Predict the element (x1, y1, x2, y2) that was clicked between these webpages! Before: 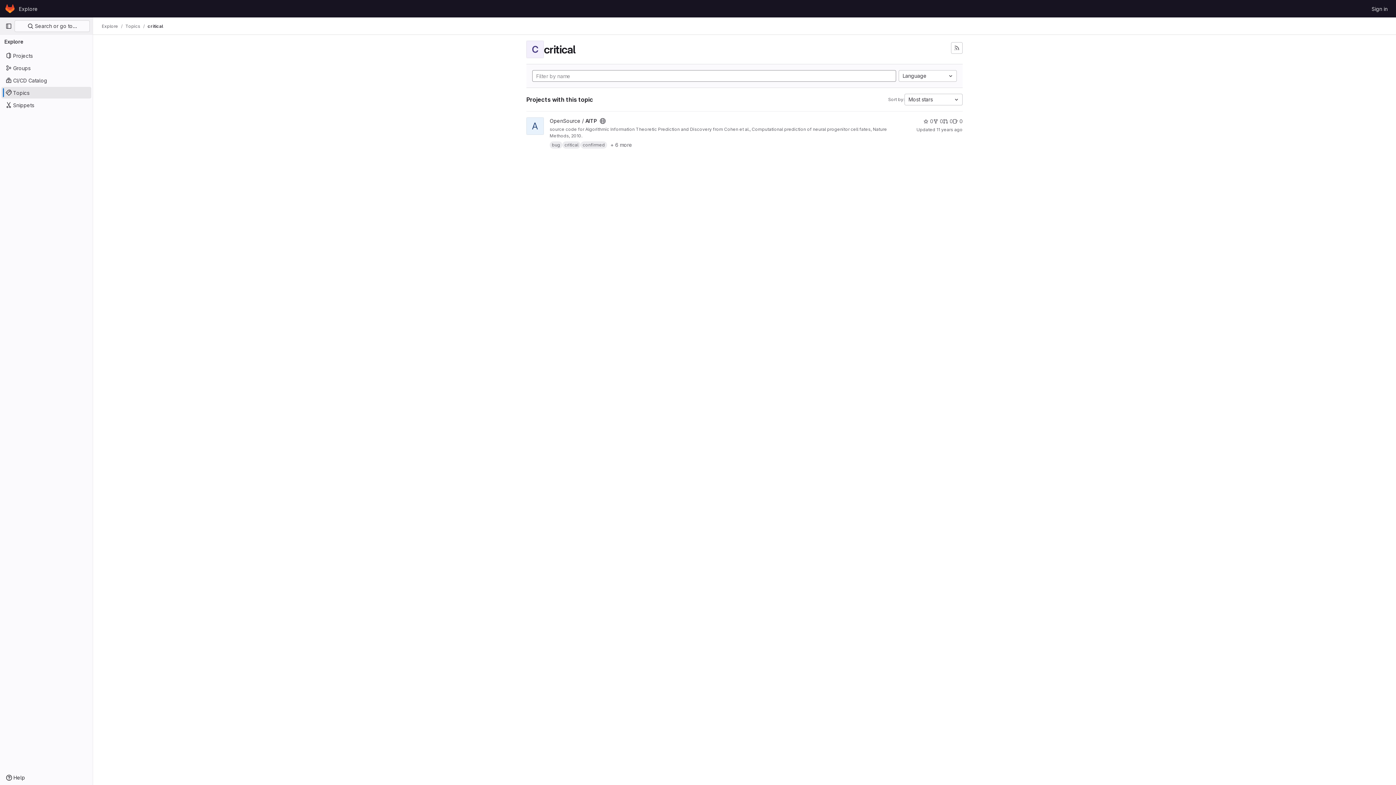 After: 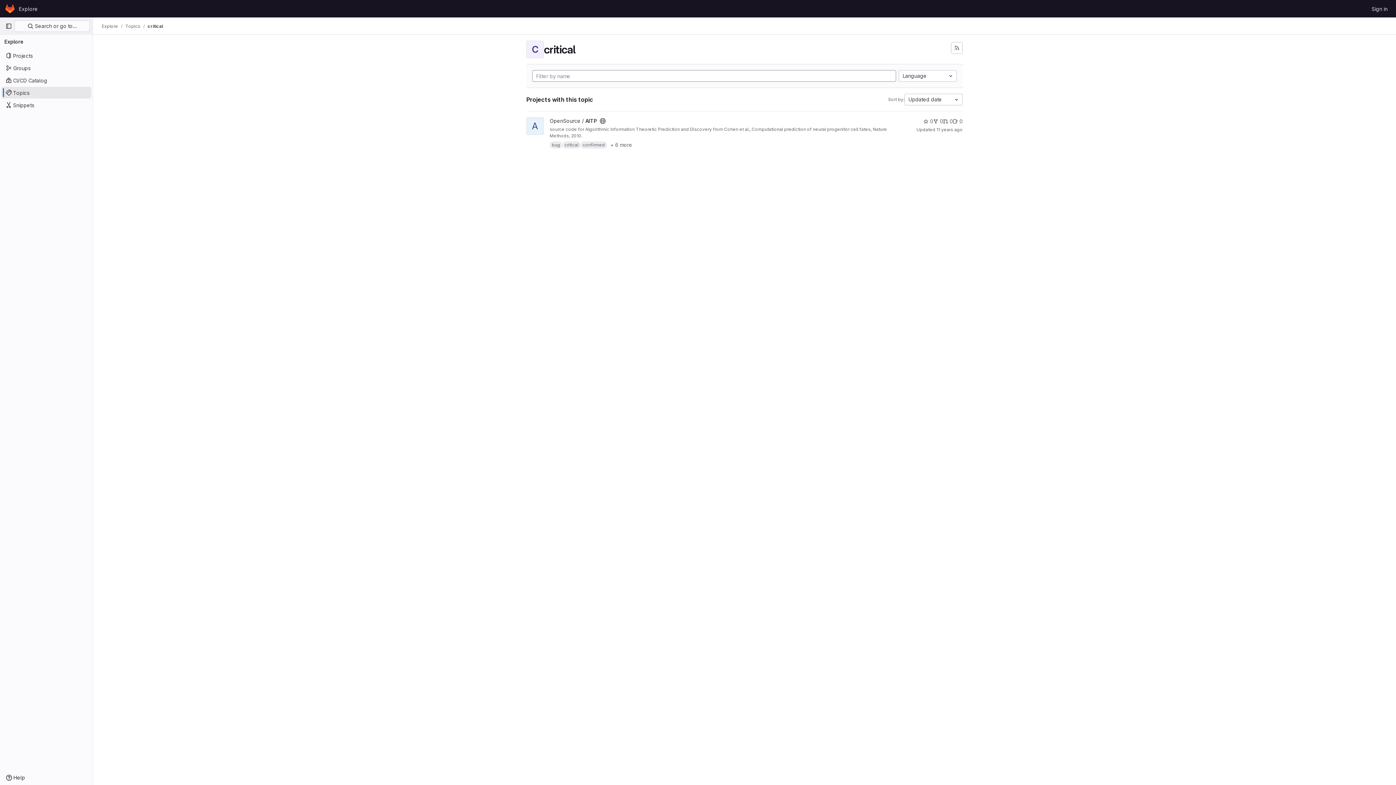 Action: label: critical bbox: (562, 141, 580, 148)